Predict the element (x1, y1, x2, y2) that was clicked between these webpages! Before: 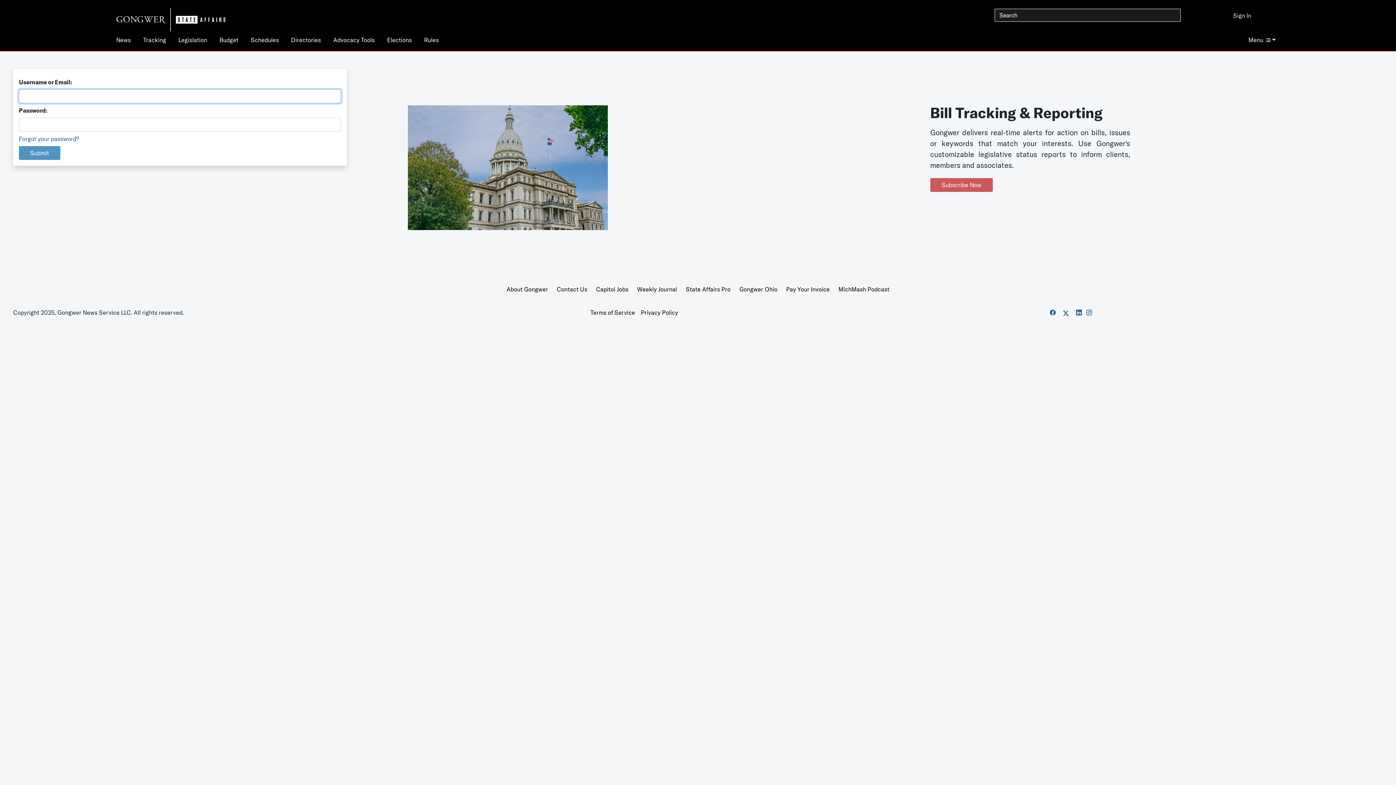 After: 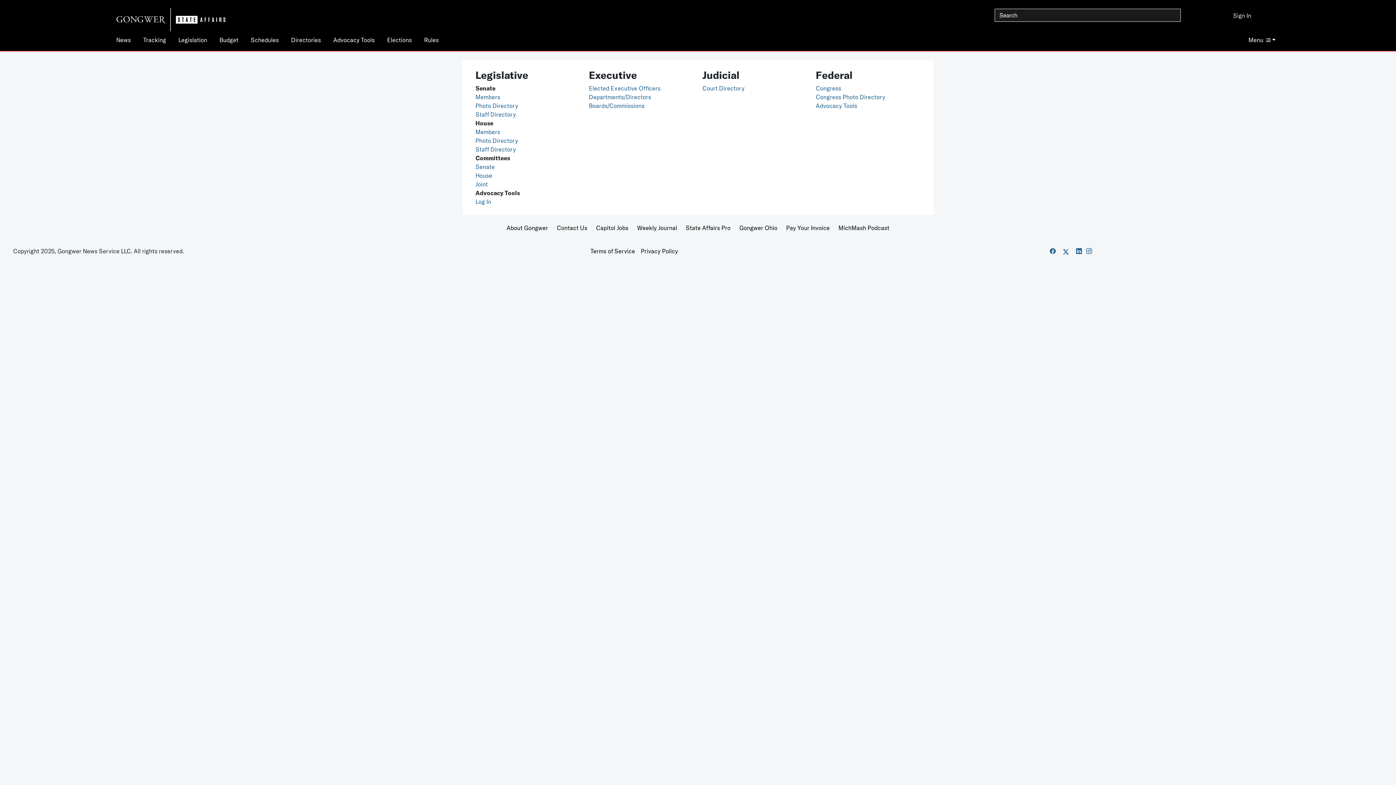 Action: label: Directories bbox: (291, 33, 321, 50)